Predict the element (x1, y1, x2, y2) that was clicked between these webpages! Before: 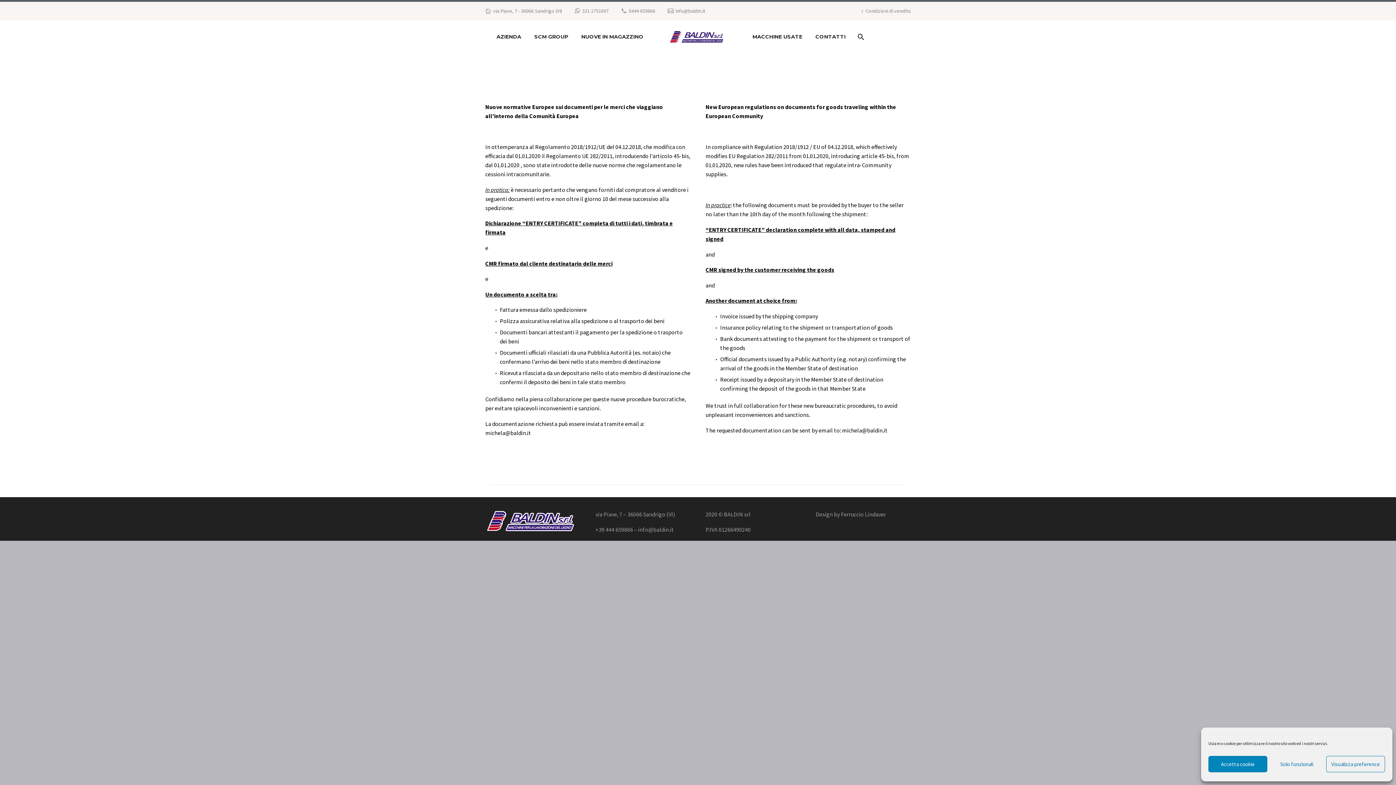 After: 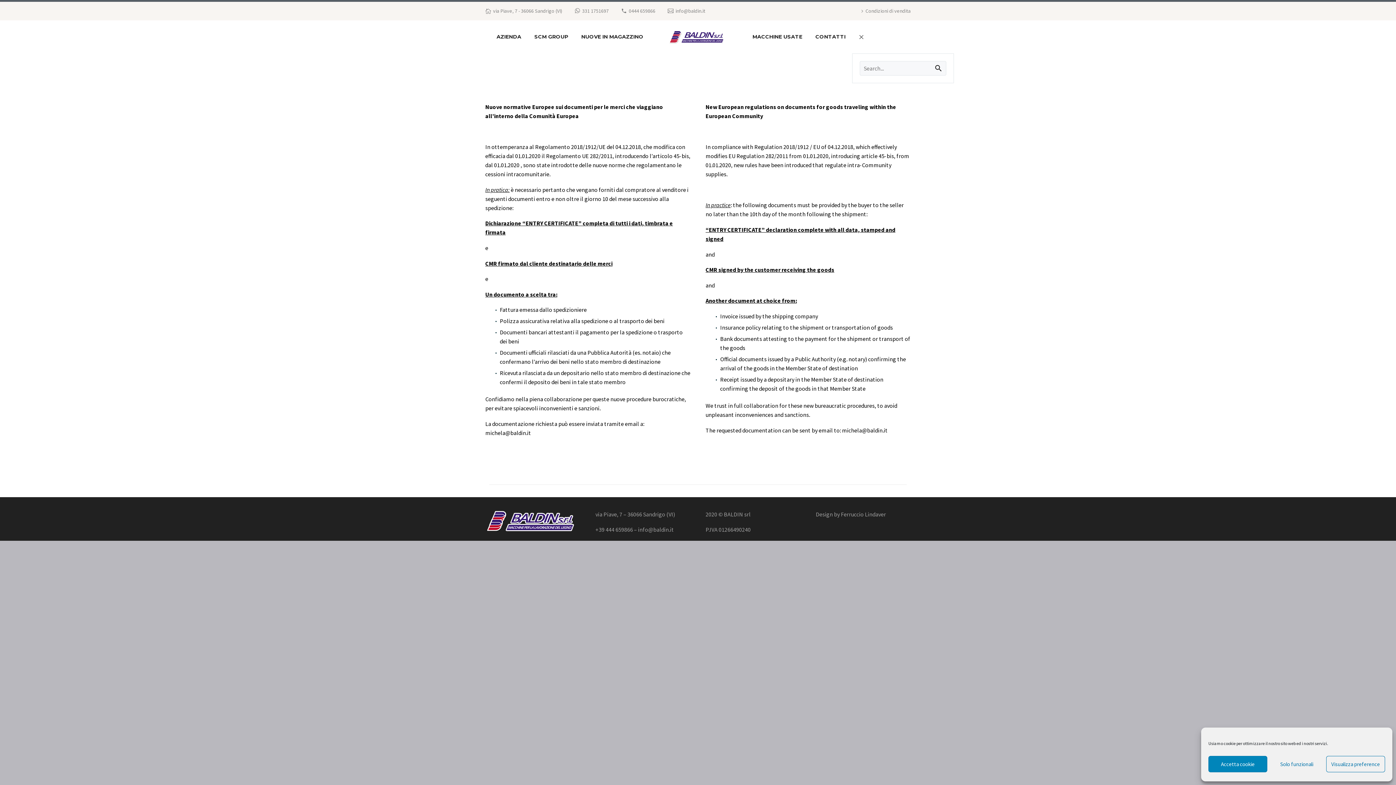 Action: bbox: (853, 32, 867, 41)